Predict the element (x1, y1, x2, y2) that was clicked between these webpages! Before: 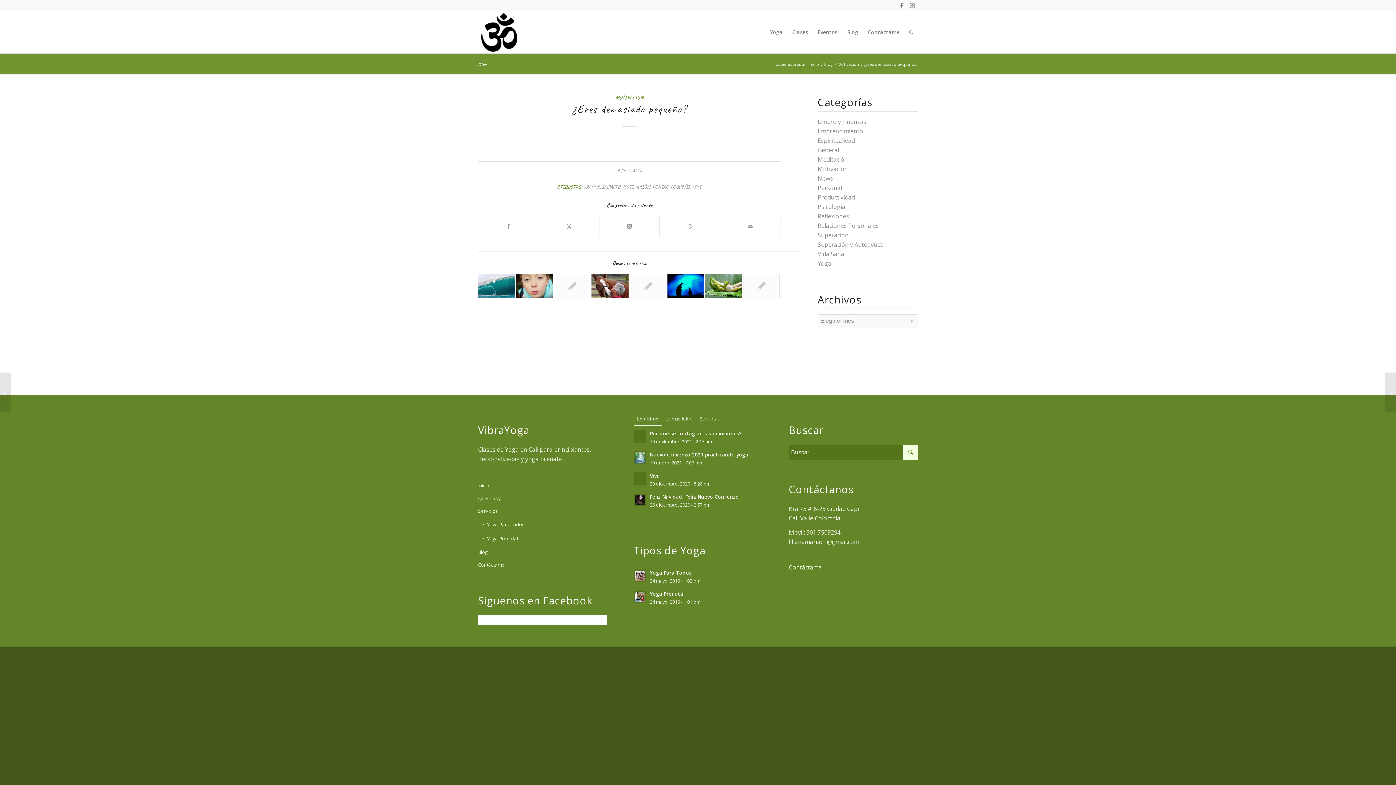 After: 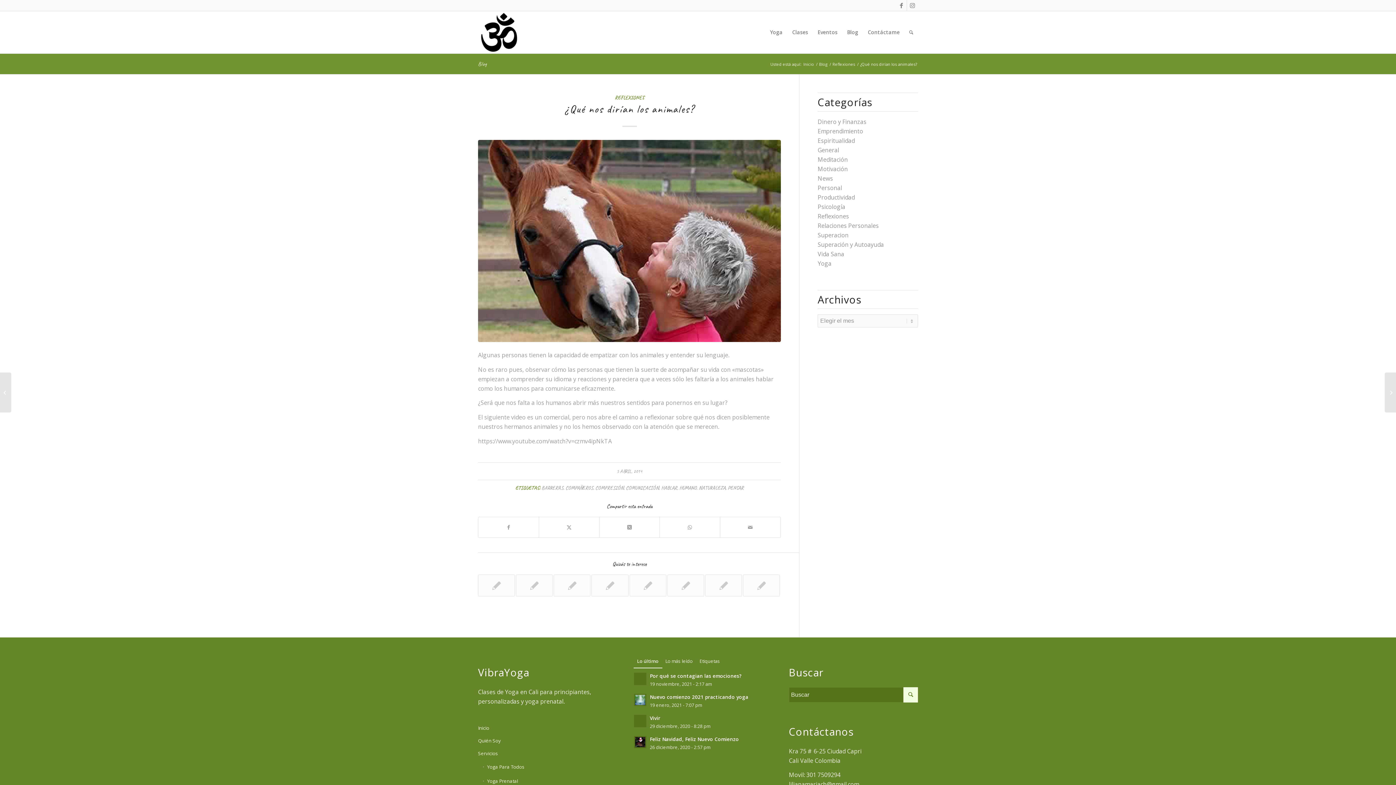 Action: bbox: (591, 273, 628, 298)